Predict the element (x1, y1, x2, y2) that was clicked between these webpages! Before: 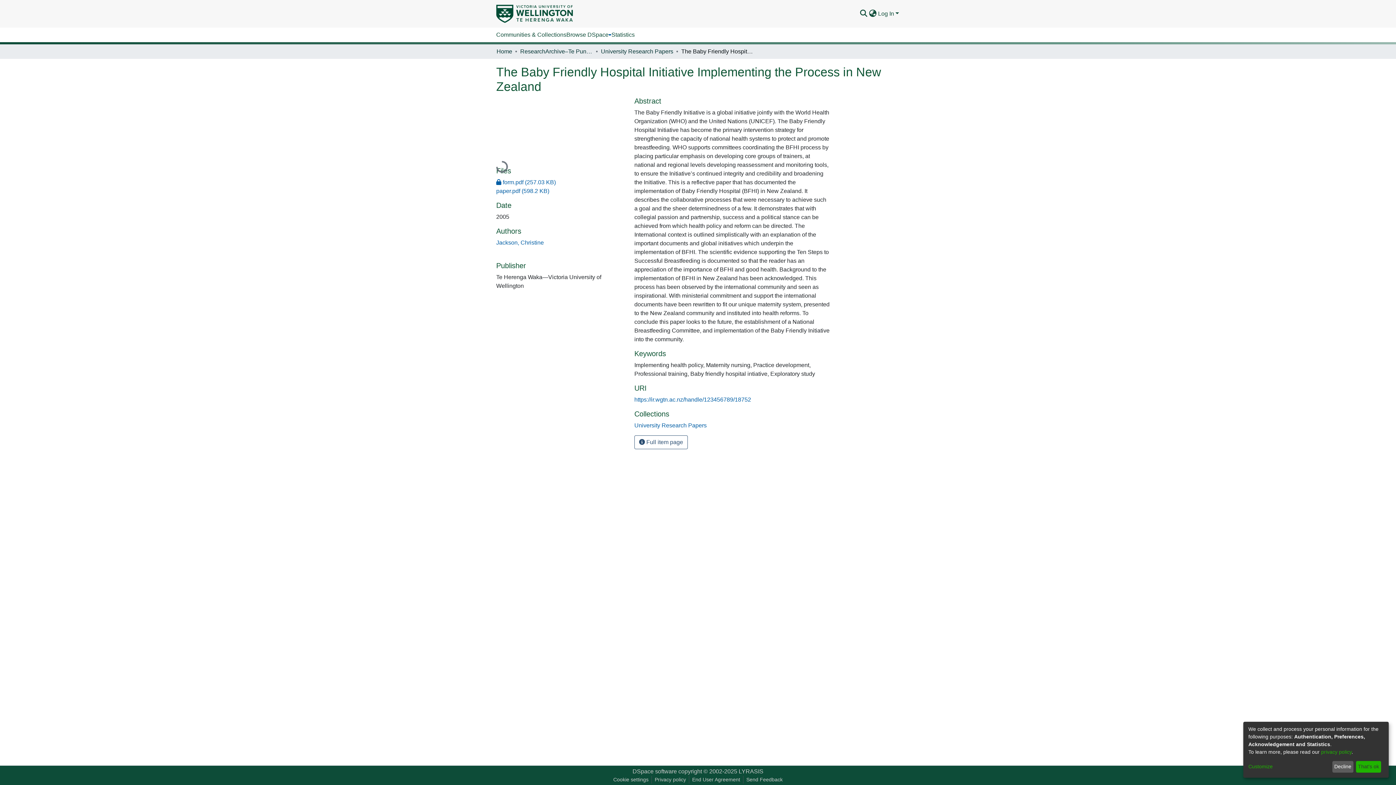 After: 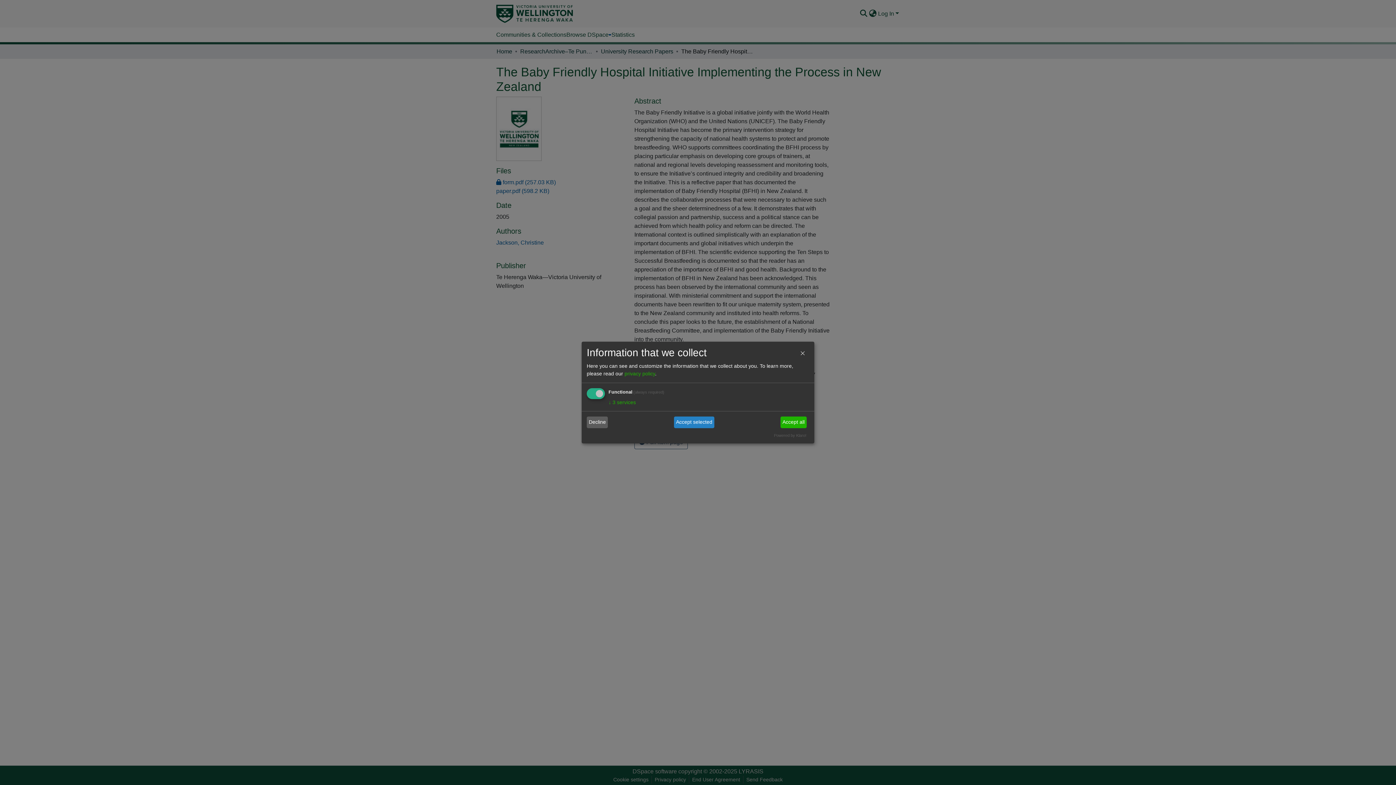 Action: label: Customize bbox: (1248, 763, 1330, 771)